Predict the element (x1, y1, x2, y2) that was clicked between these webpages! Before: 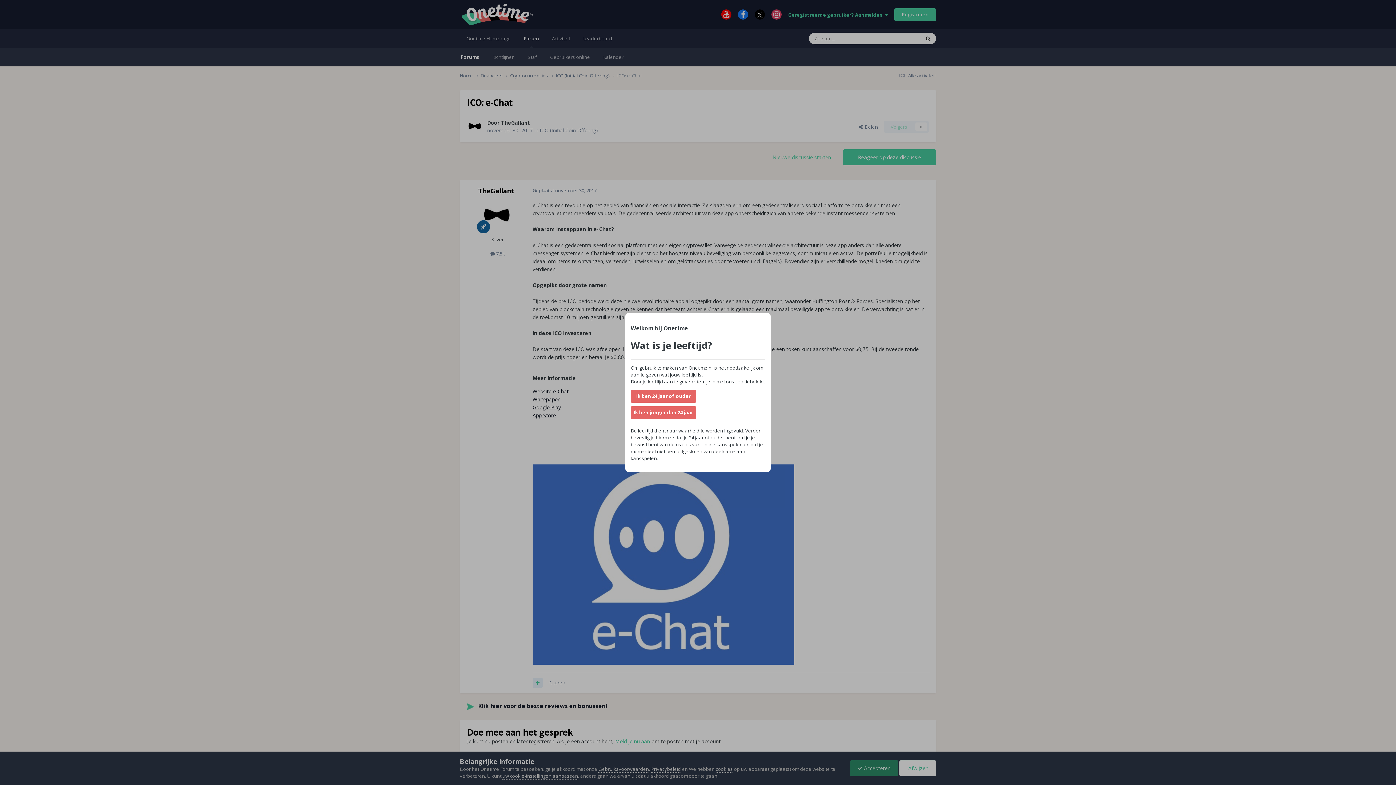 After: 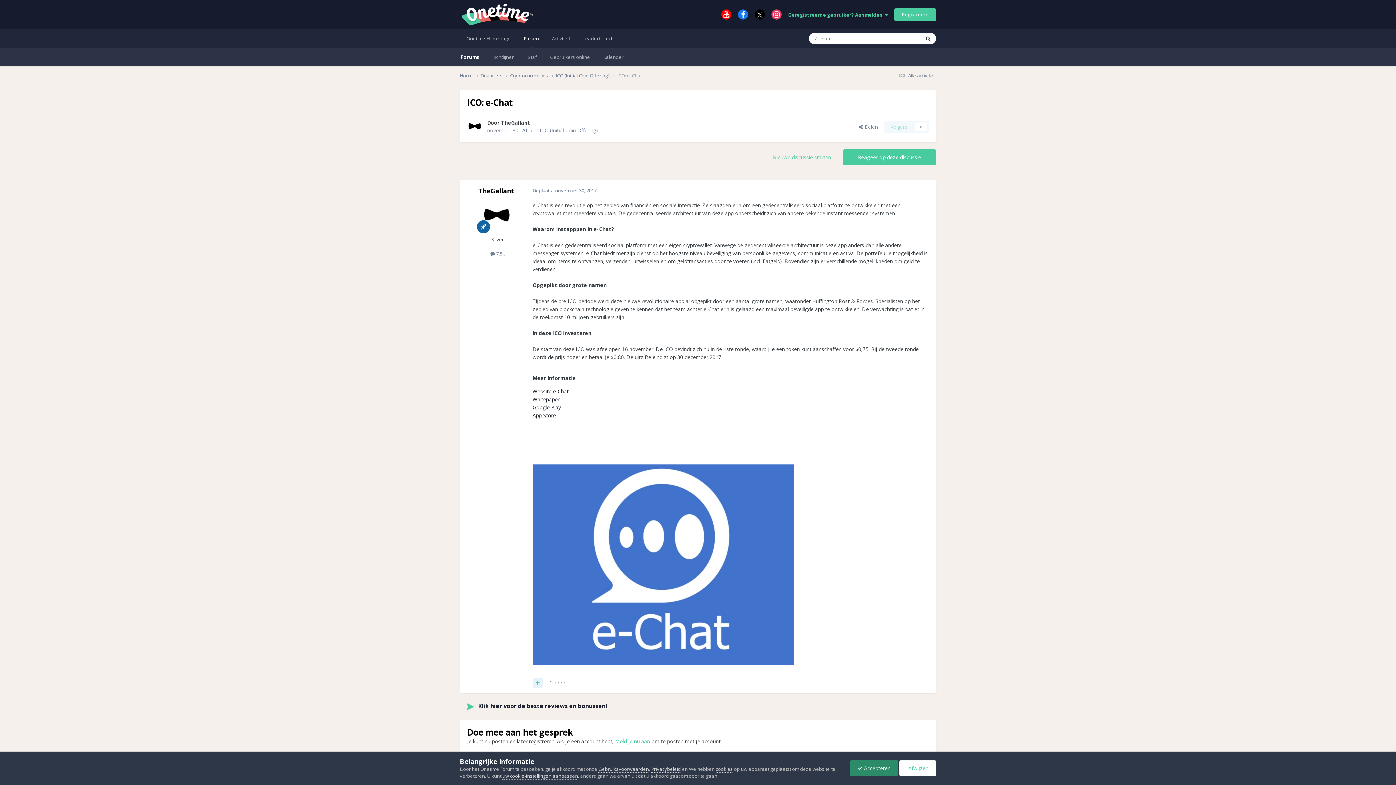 Action: bbox: (630, 406, 696, 419) label: Ik ben jonger dan 24 jaar